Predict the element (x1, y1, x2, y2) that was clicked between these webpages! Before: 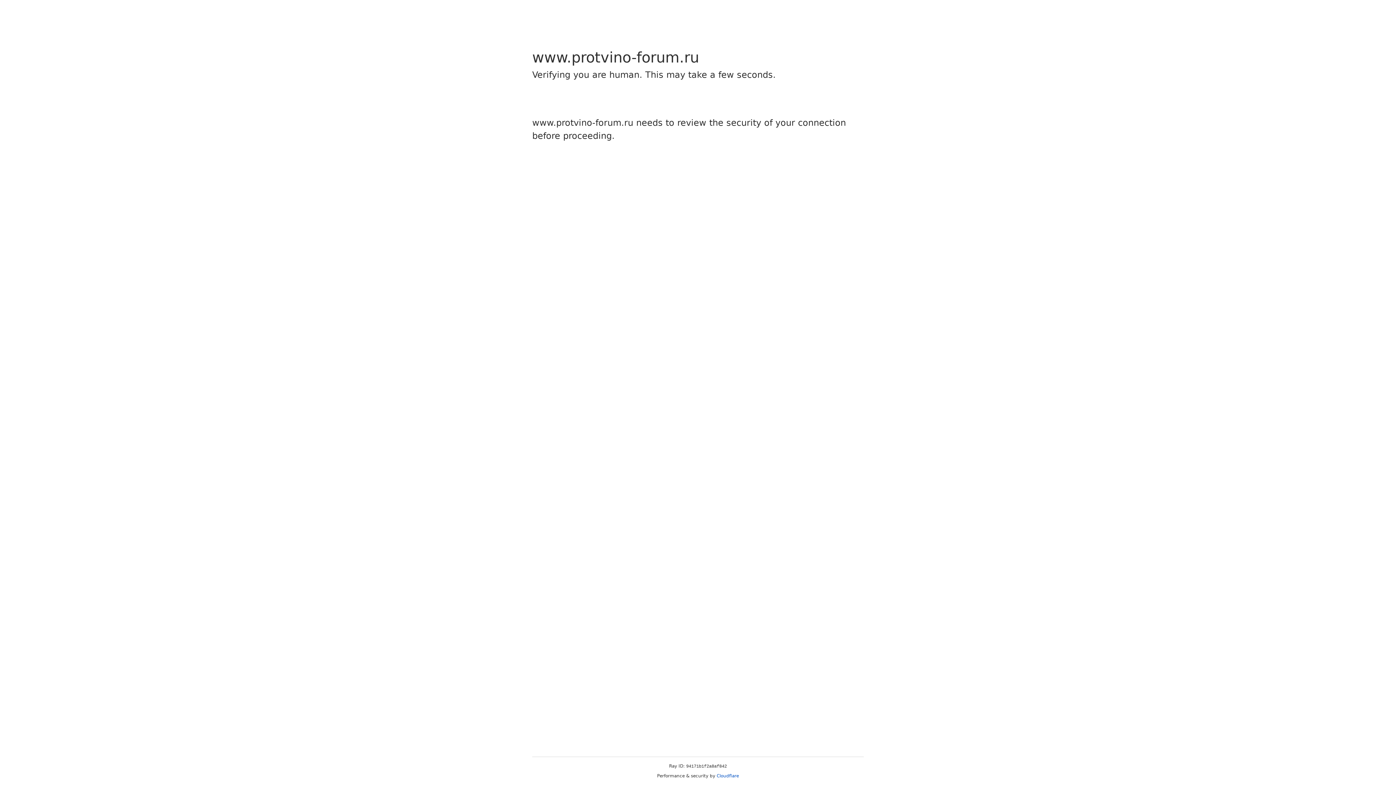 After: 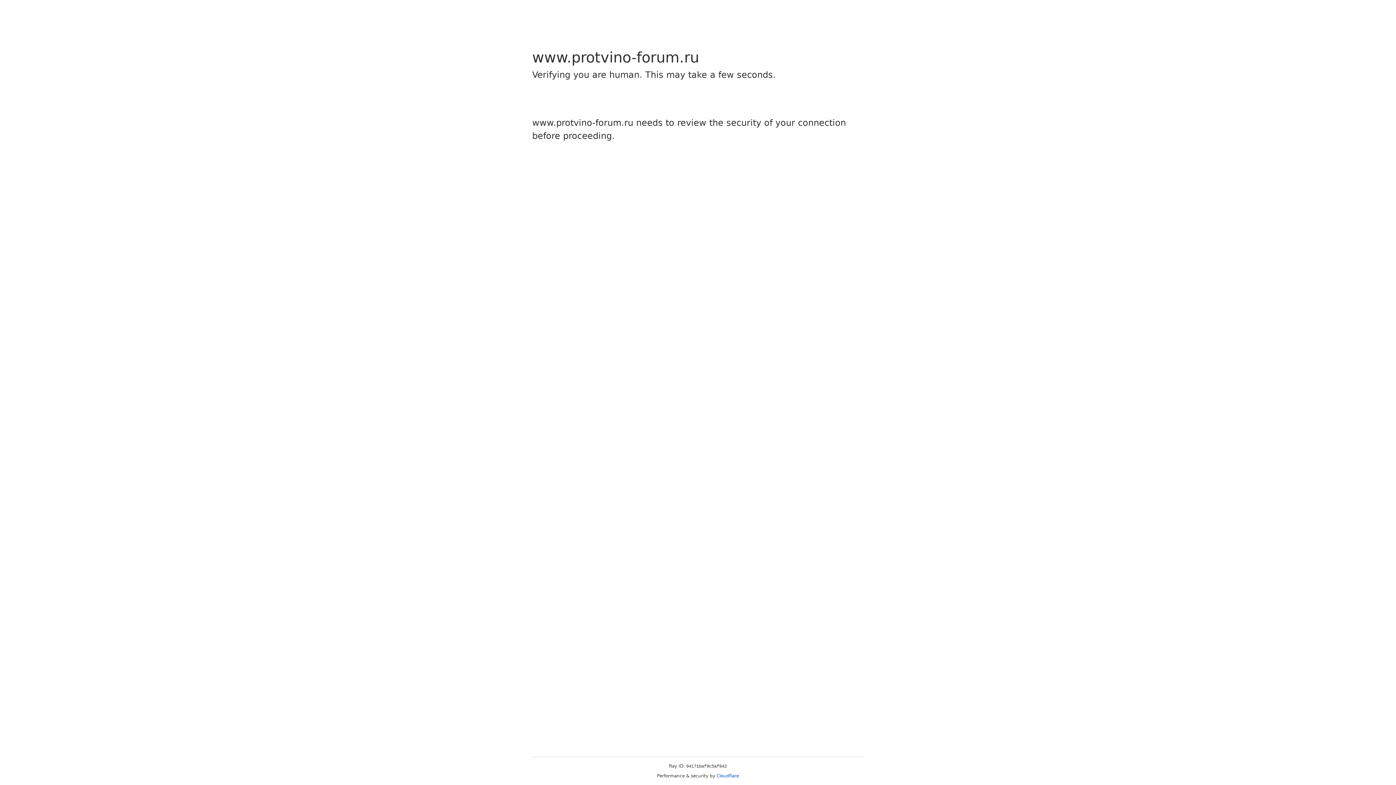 Action: label: Cloudflare bbox: (716, 773, 739, 778)